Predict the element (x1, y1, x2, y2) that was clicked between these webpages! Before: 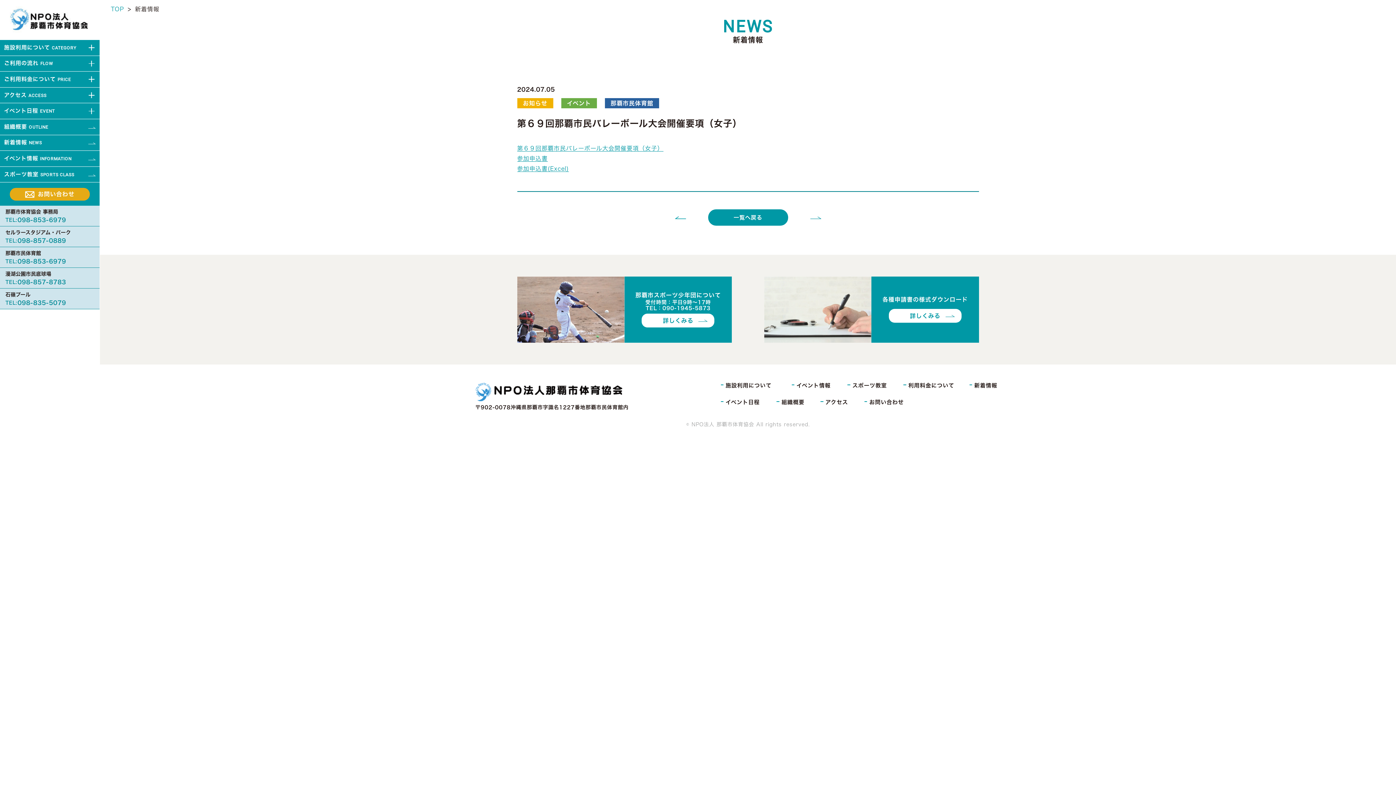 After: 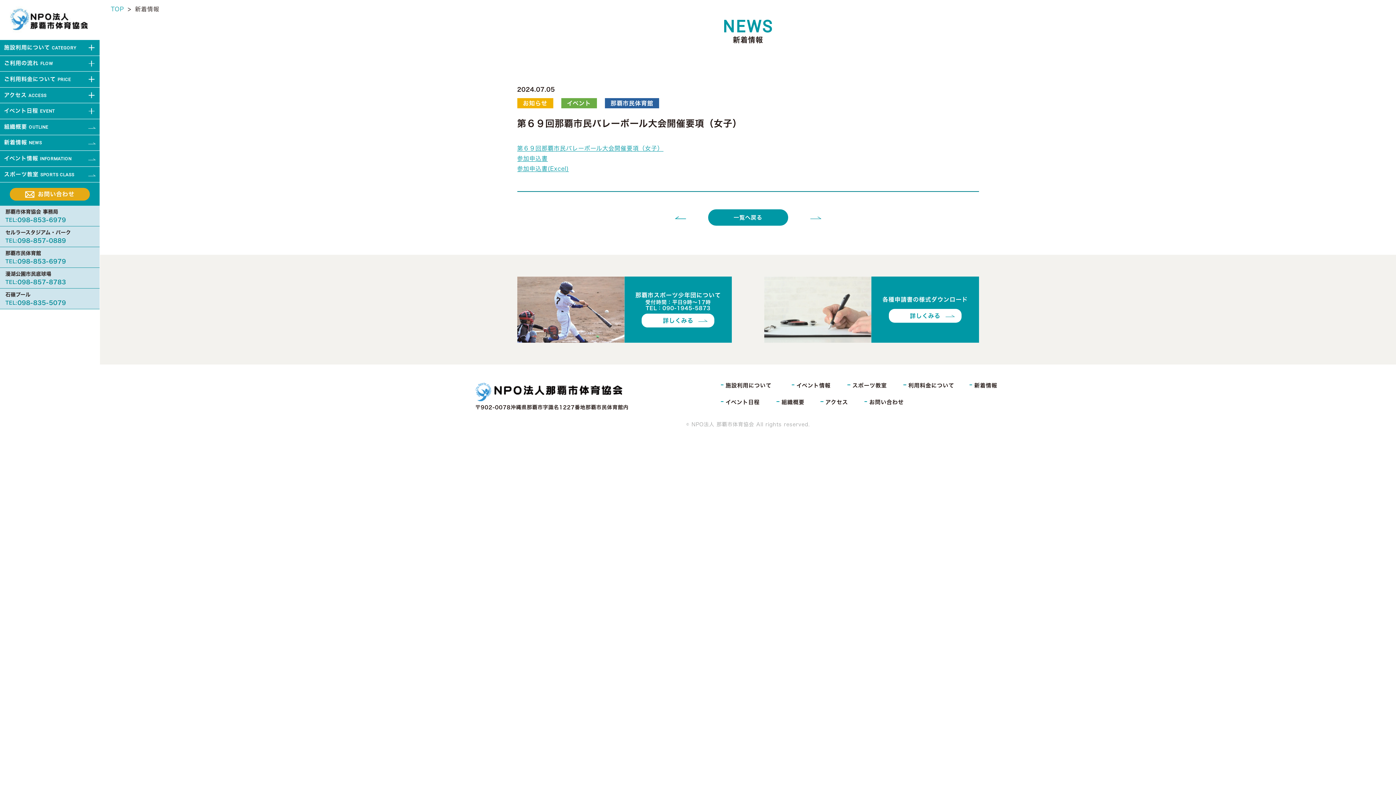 Action: bbox: (5, 257, 94, 266) label: TEL:098-853-6979